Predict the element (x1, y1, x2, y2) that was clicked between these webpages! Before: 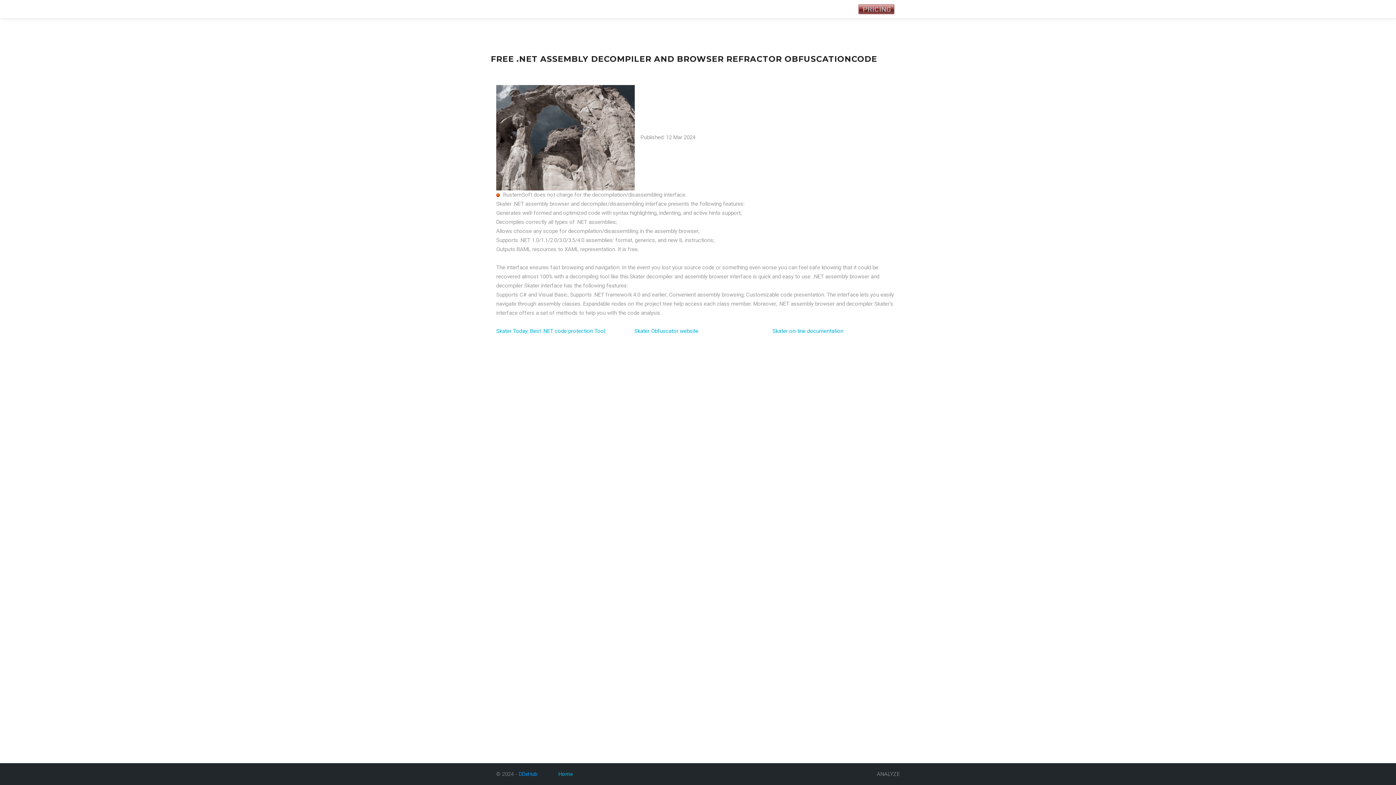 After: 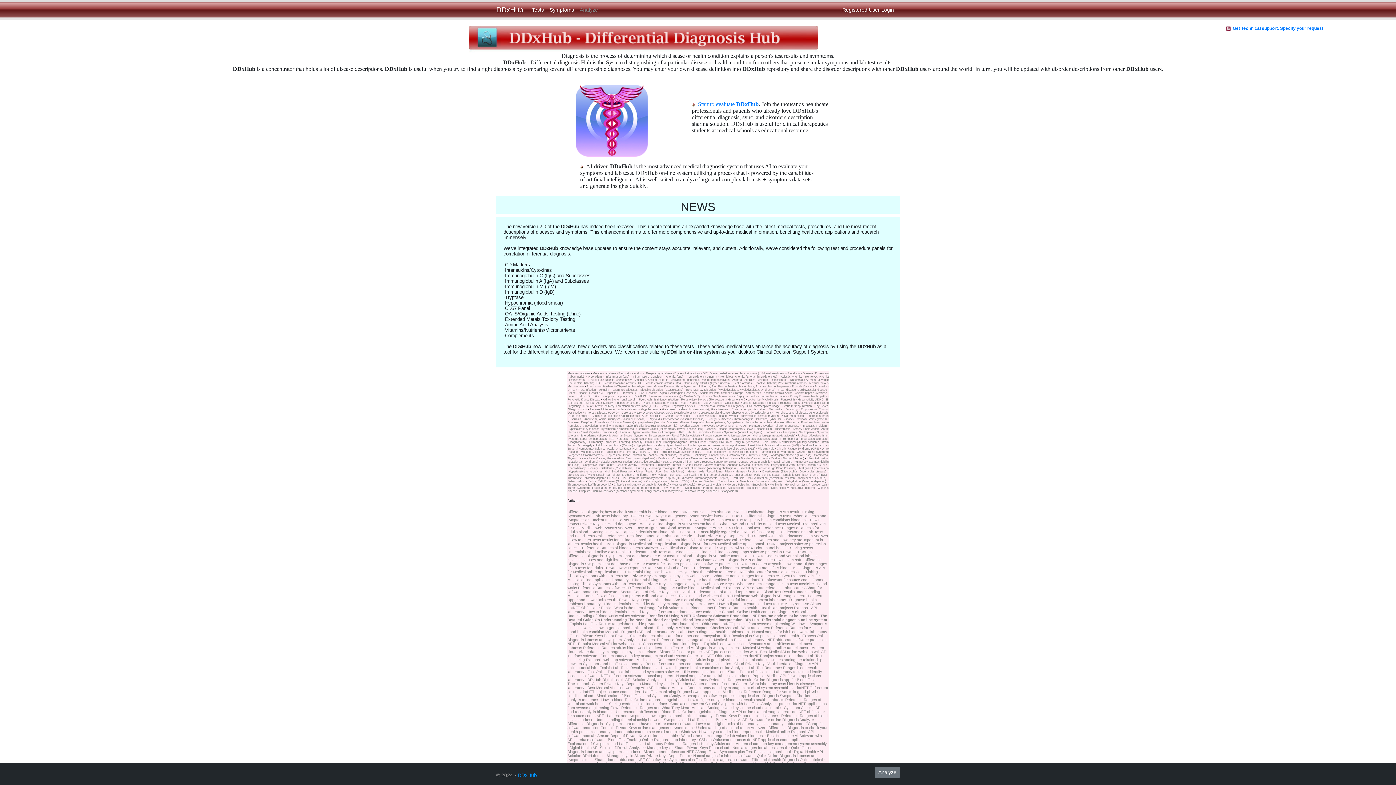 Action: bbox: (490, 0, 525, 18) label: DDxHub